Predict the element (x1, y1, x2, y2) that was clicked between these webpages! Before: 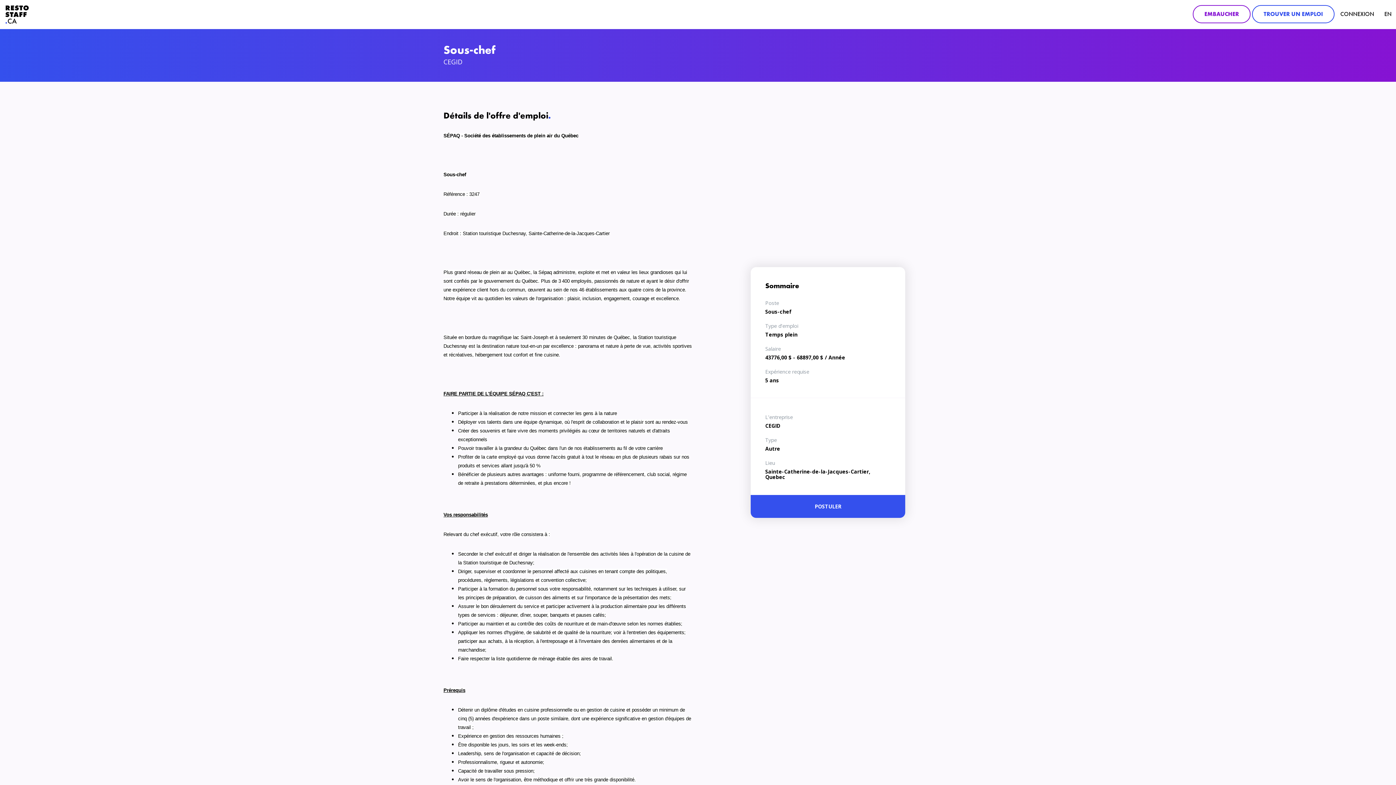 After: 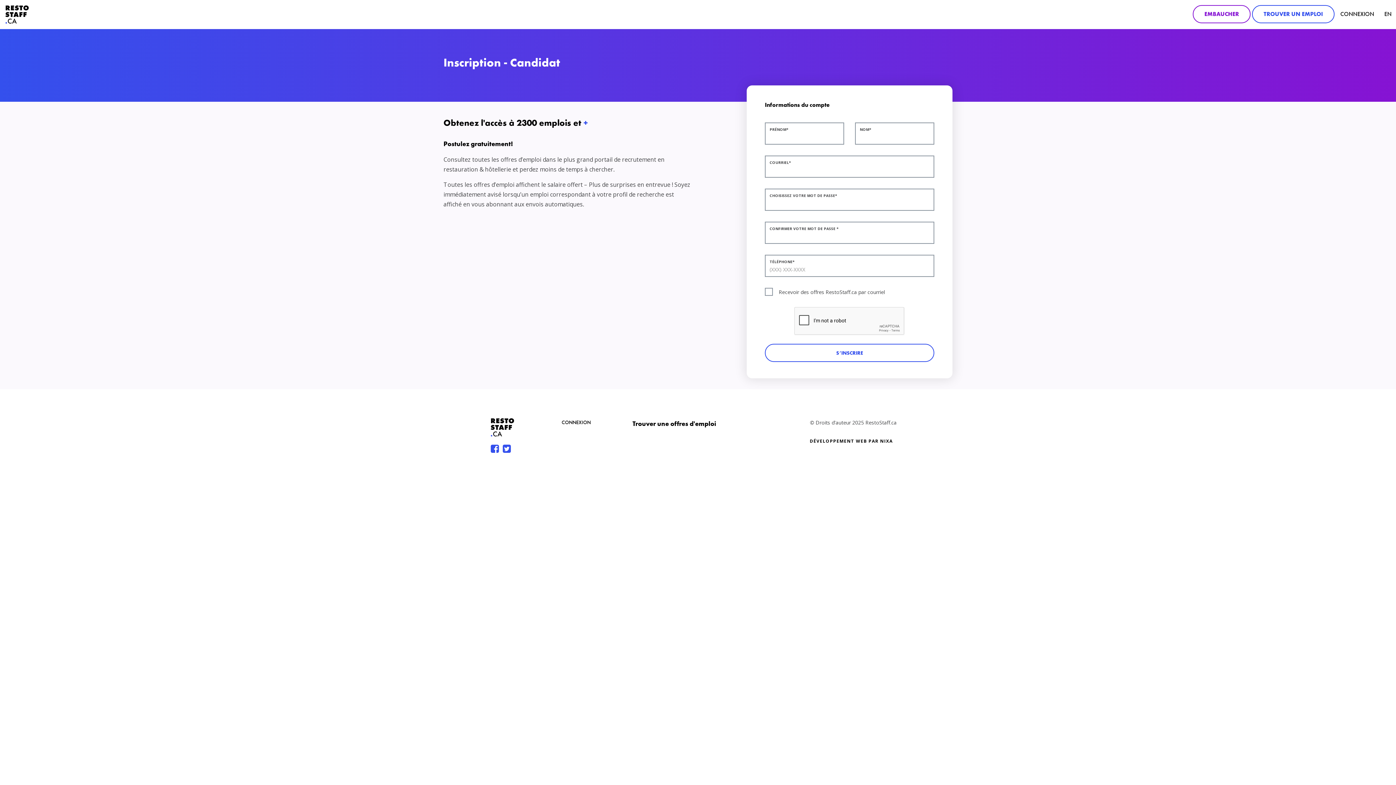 Action: label: TROUVER UN EMPLOI bbox: (1252, 5, 1334, 23)